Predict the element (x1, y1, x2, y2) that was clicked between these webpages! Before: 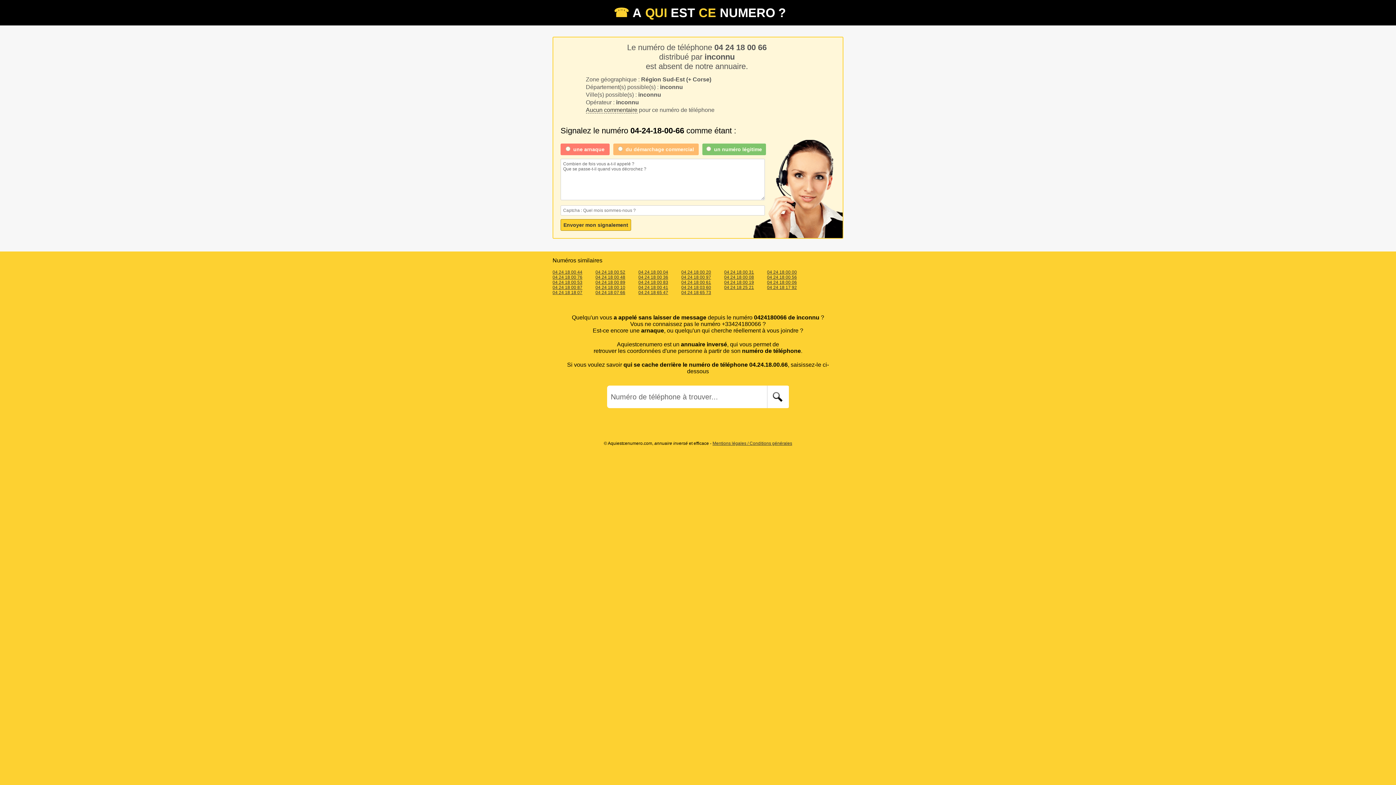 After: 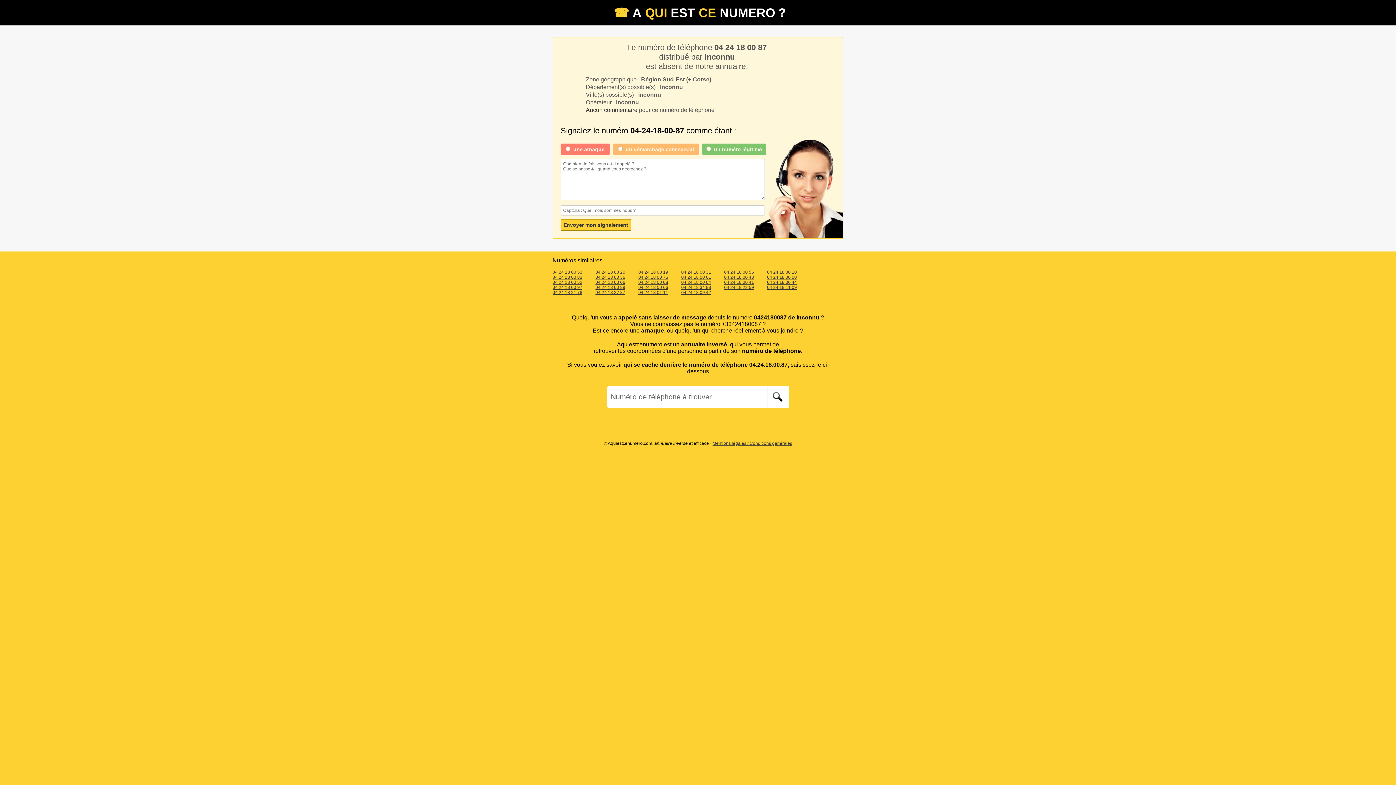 Action: label: 04 24 18 00 87 bbox: (552, 285, 582, 290)